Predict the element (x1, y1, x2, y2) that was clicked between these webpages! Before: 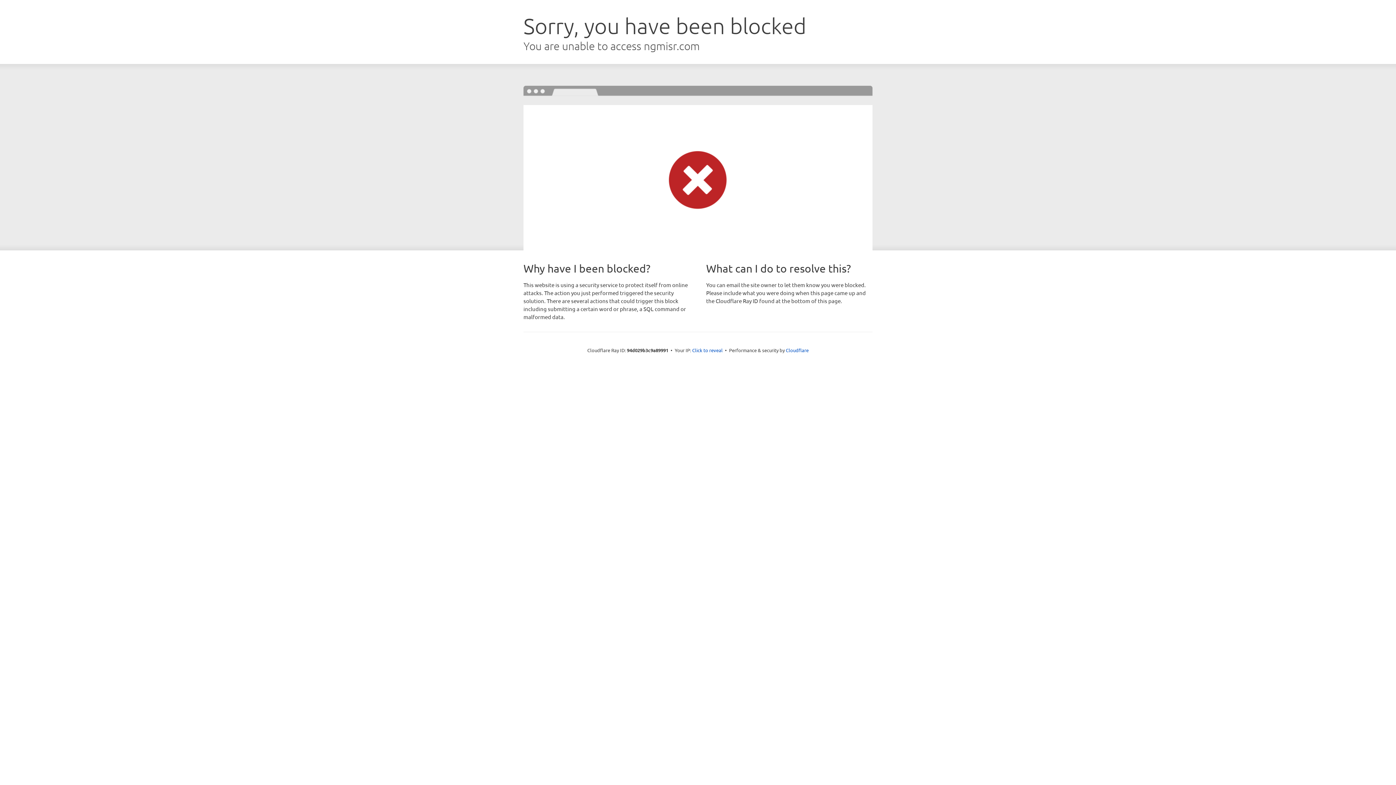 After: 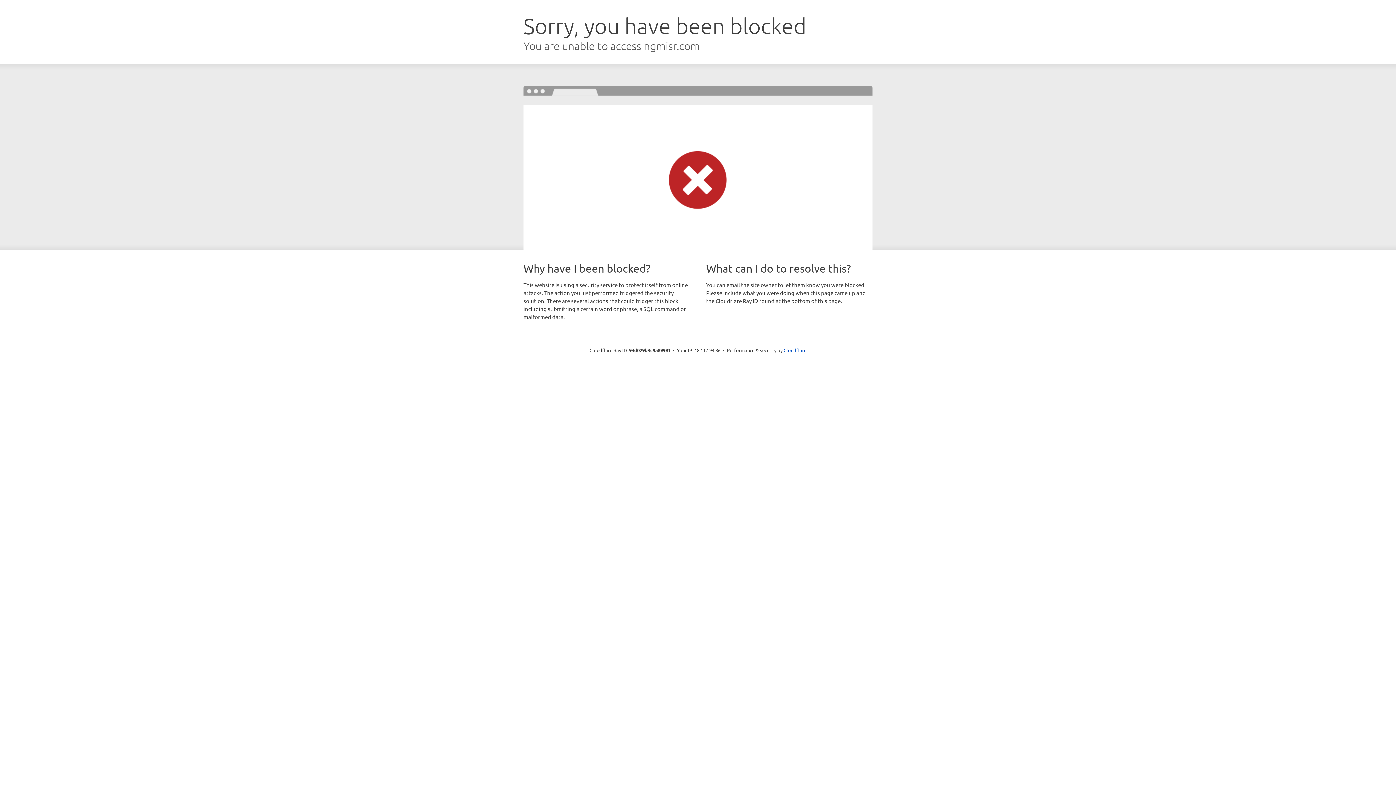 Action: bbox: (692, 346, 722, 353) label: Click to reveal